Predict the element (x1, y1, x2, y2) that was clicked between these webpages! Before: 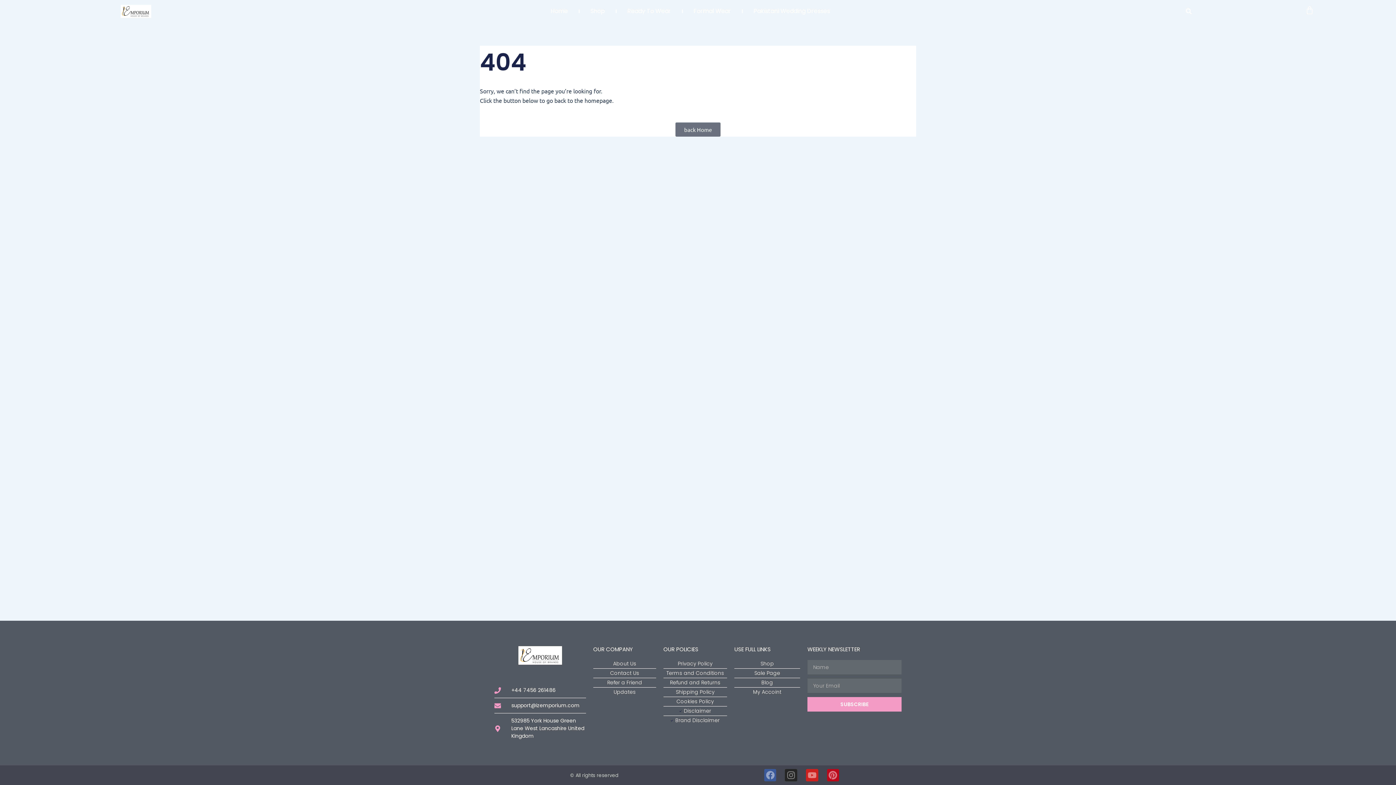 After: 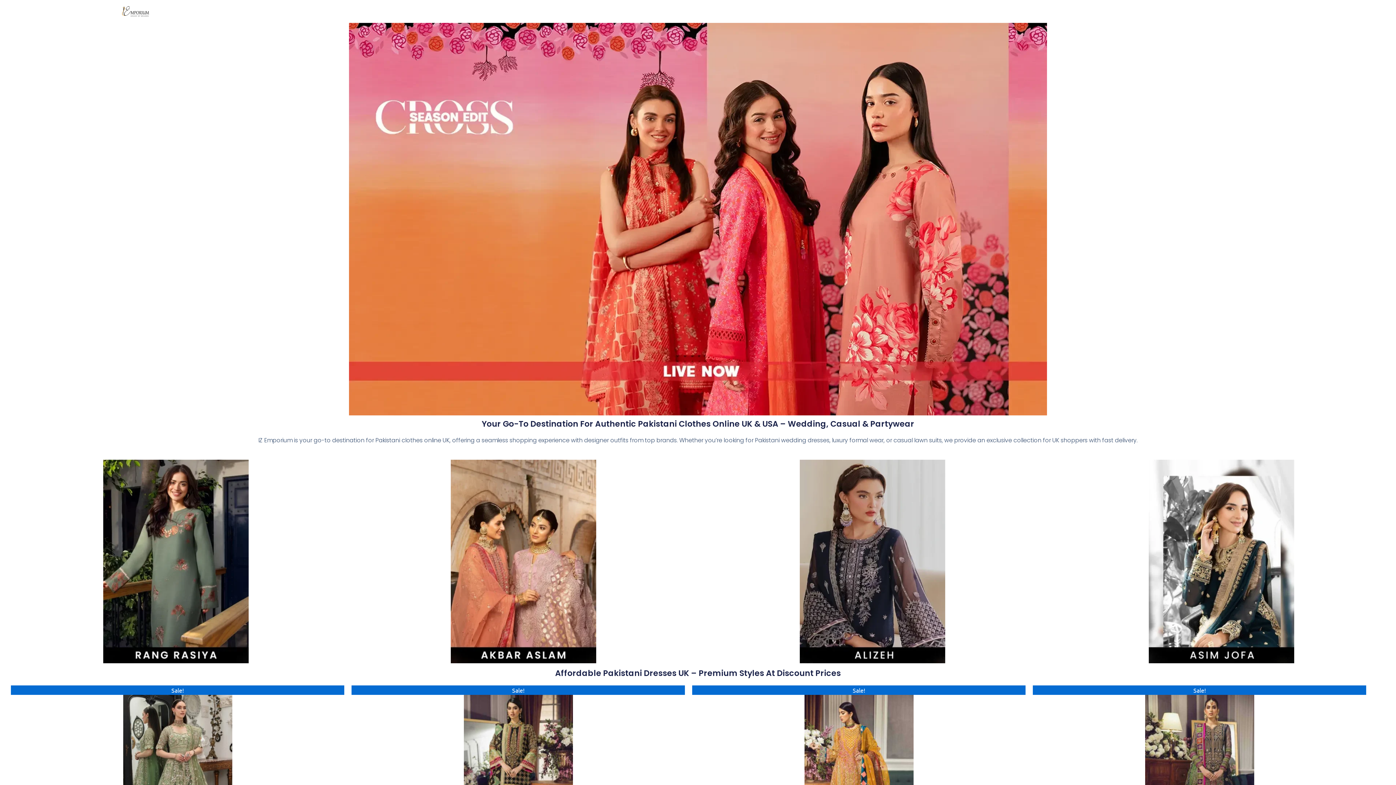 Action: bbox: (518, 646, 562, 665)